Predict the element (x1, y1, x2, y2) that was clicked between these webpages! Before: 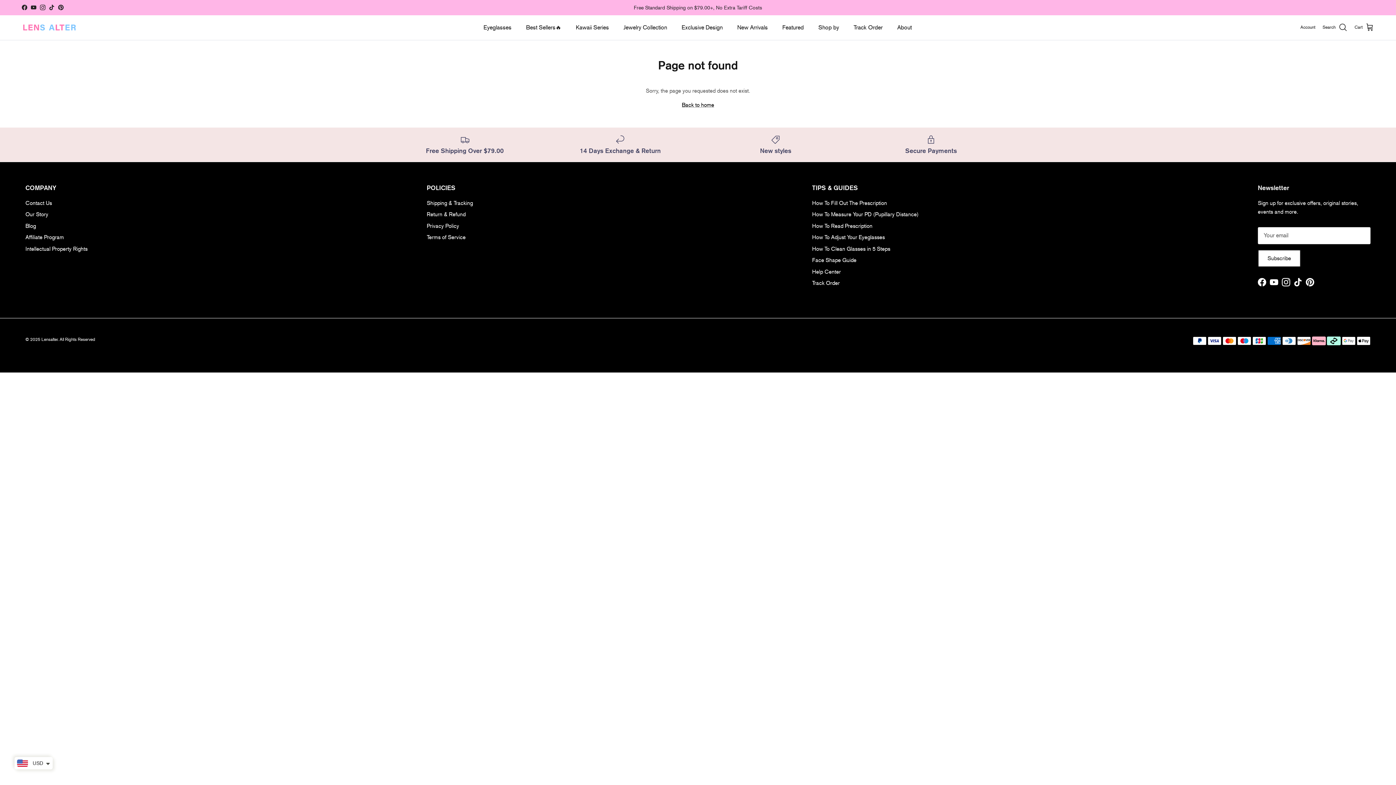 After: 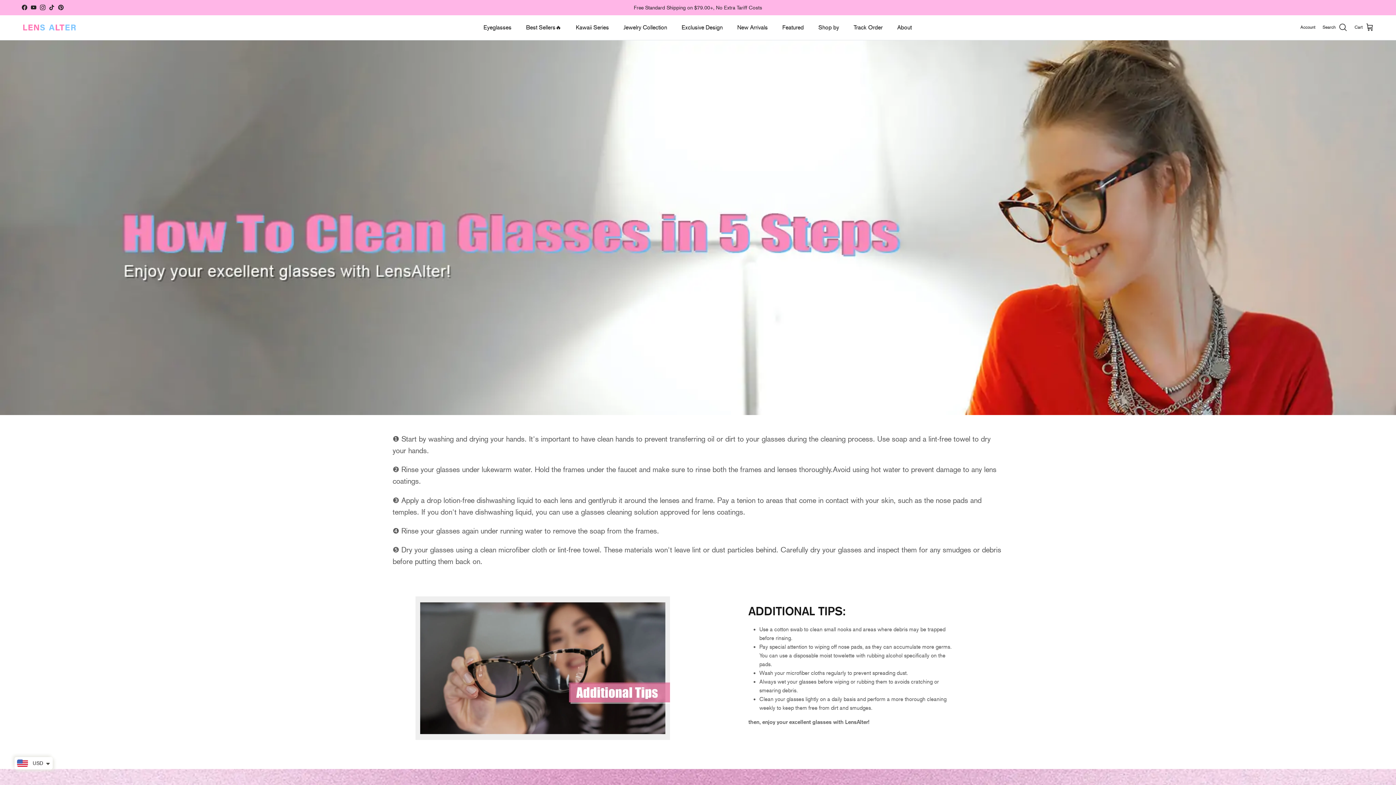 Action: bbox: (812, 245, 890, 252) label: How To Clean Glasses in 5 Steps